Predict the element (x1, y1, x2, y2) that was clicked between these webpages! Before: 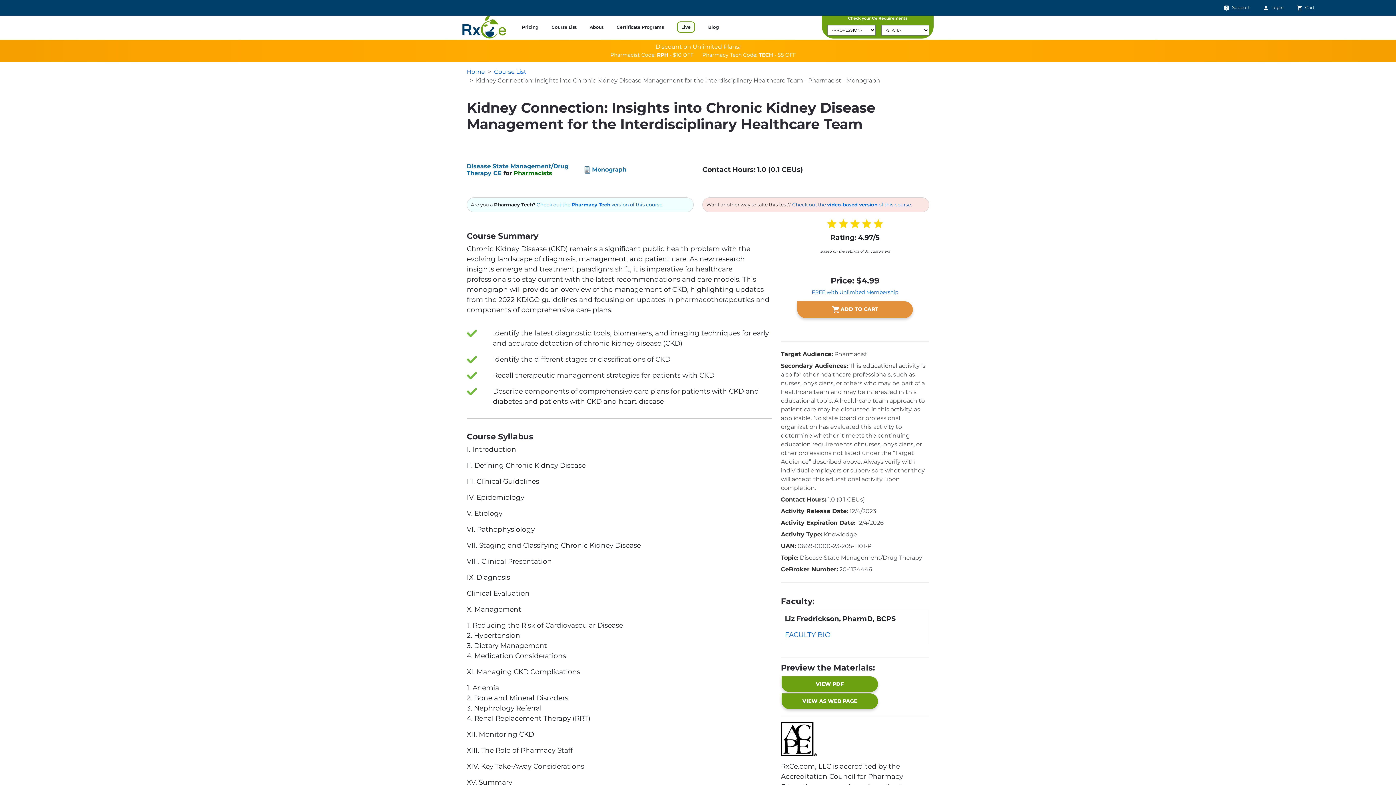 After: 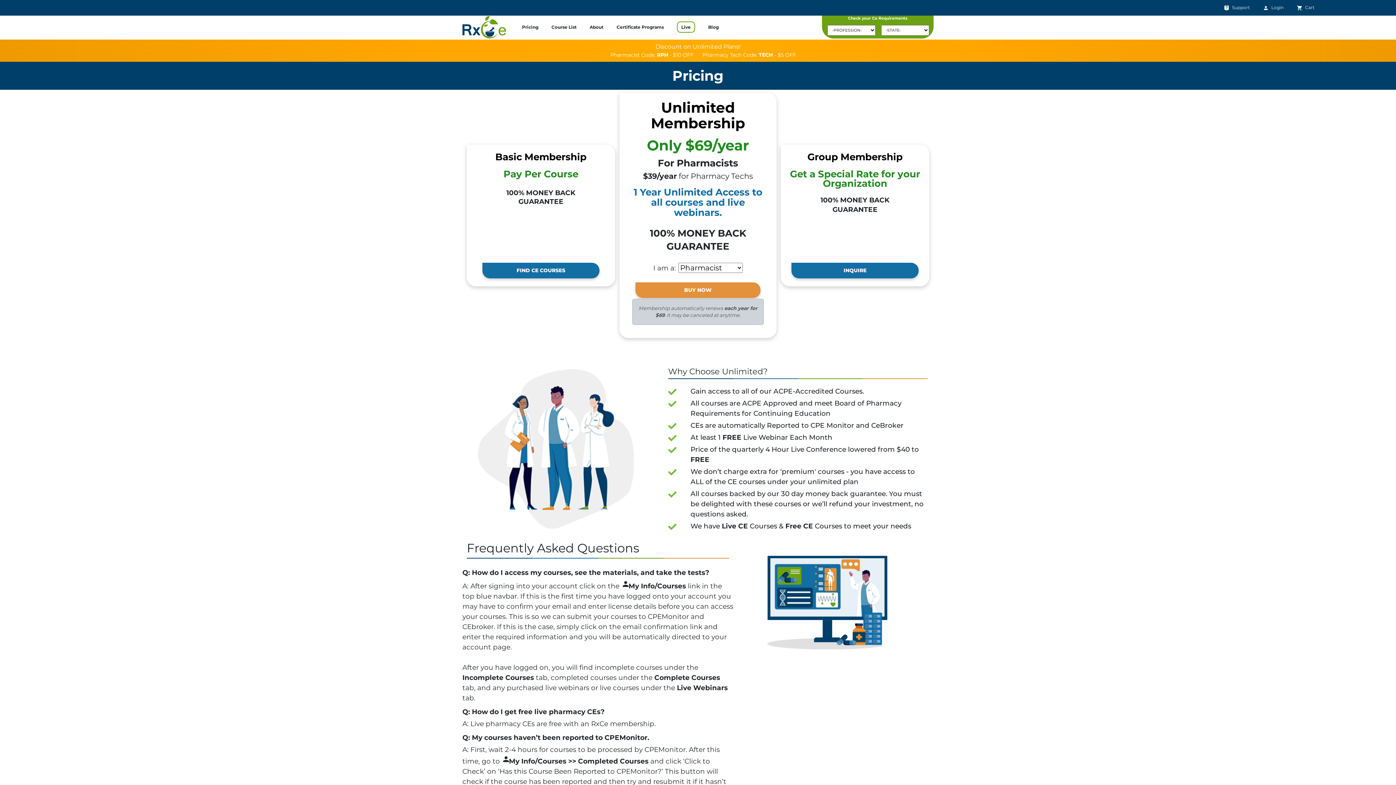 Action: label: Pricing bbox: (519, 20, 541, 33)